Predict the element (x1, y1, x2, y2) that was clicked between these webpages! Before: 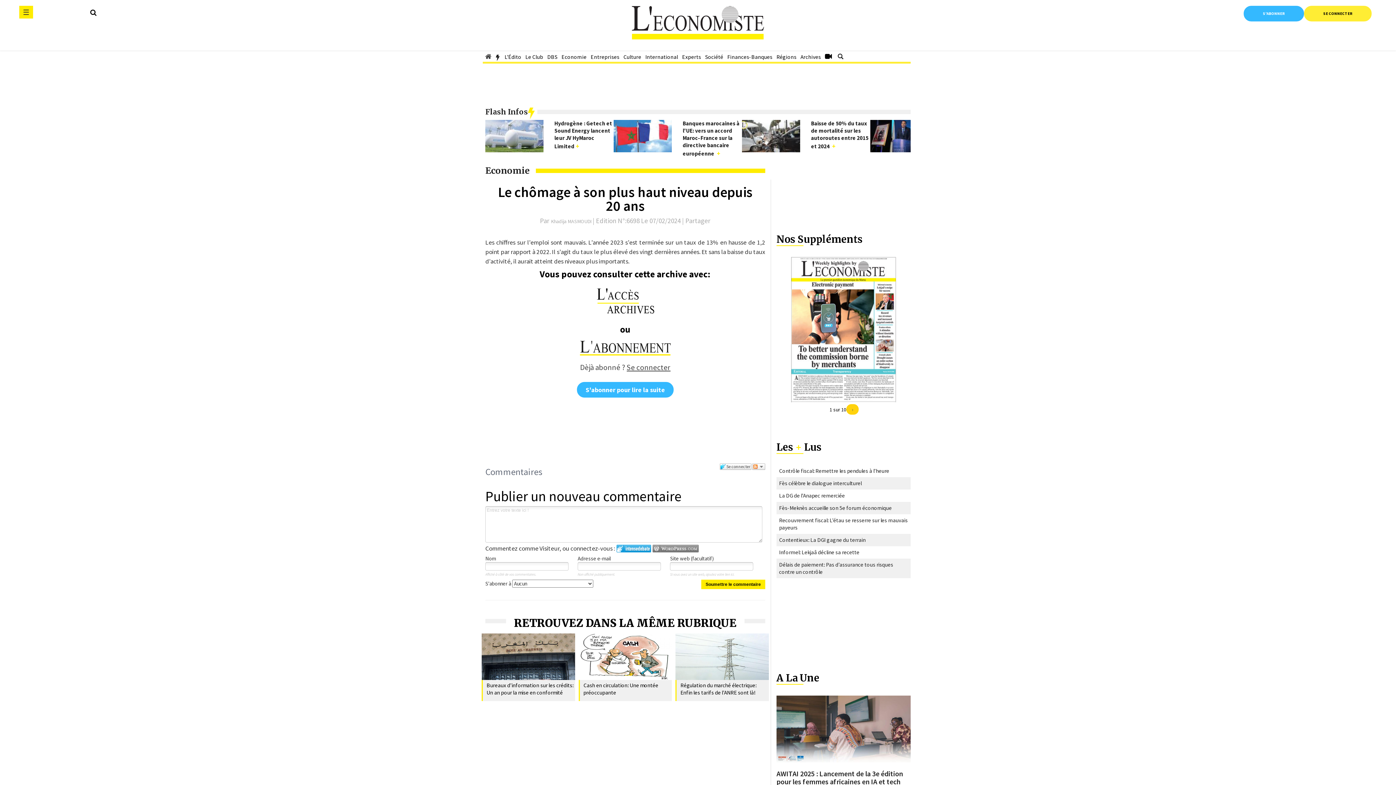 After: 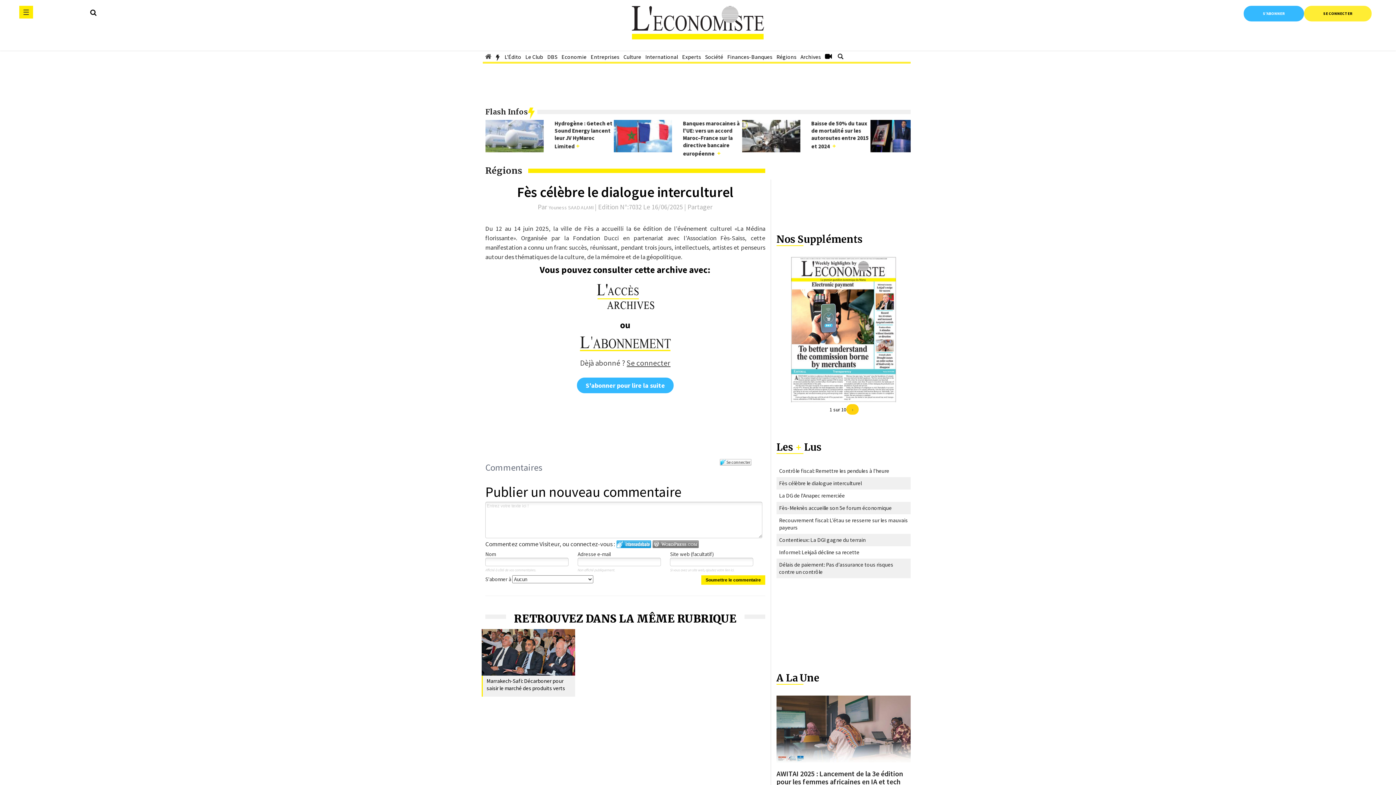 Action: label: Fès célèbre le dialogue interculturel bbox: (779, 479, 861, 486)